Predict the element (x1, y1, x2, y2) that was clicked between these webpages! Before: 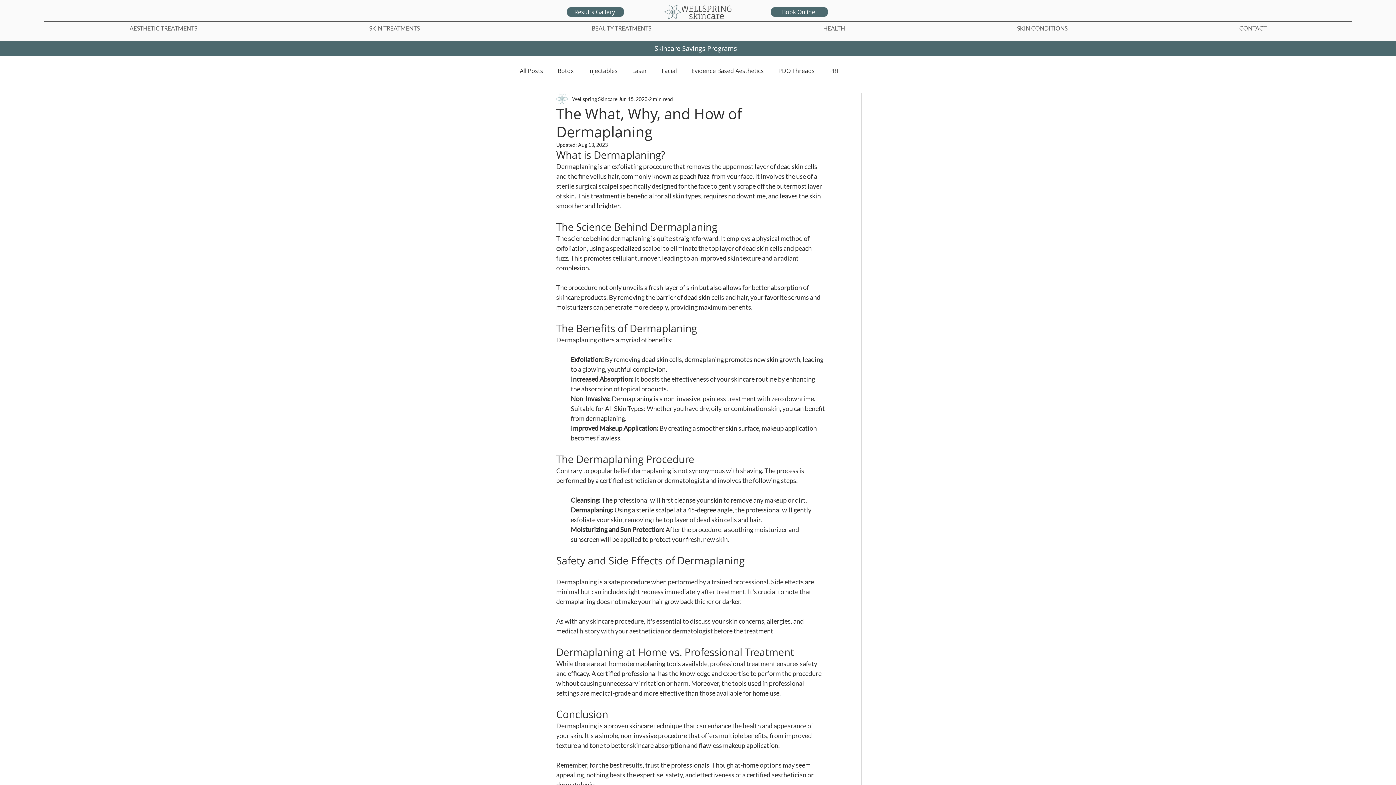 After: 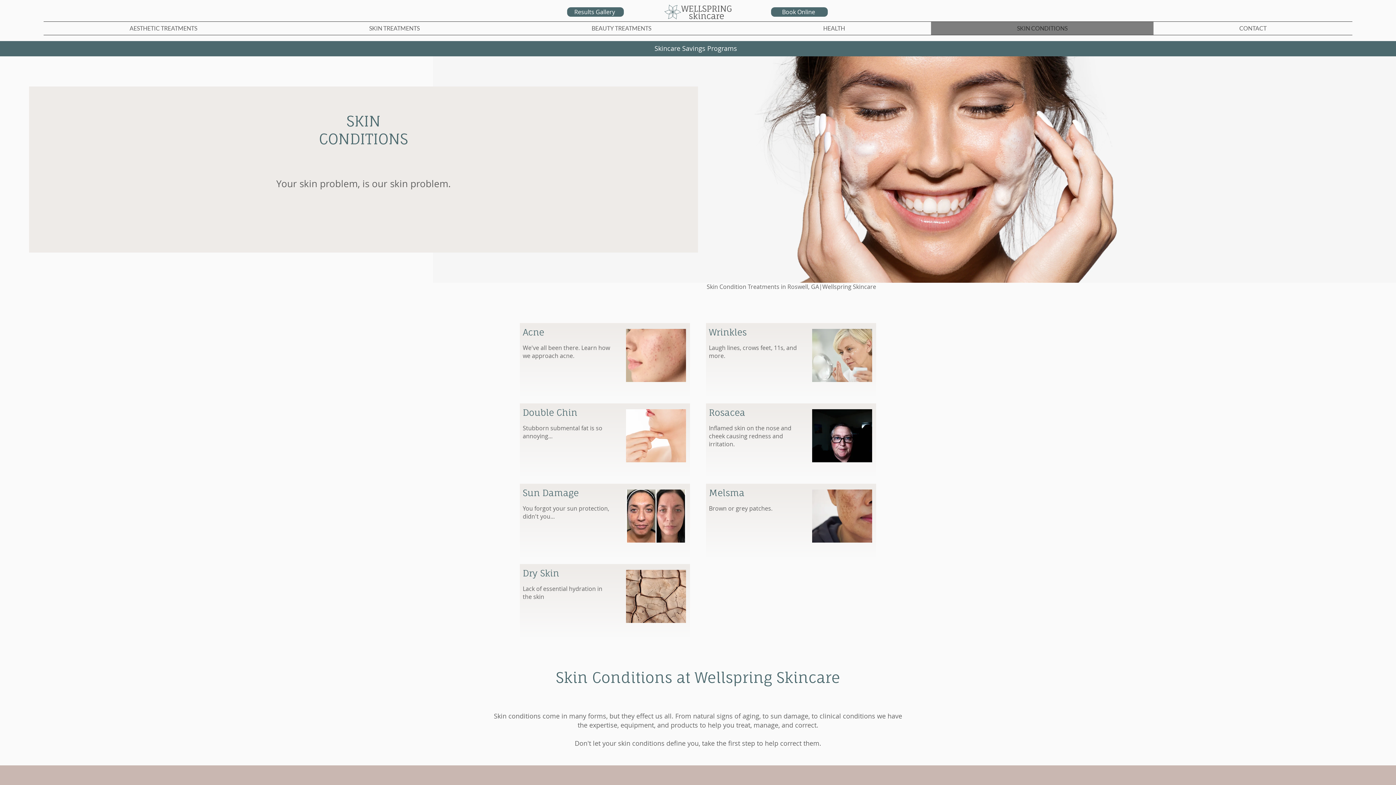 Action: bbox: (931, 21, 1153, 34) label: SKIN CONDITIONS